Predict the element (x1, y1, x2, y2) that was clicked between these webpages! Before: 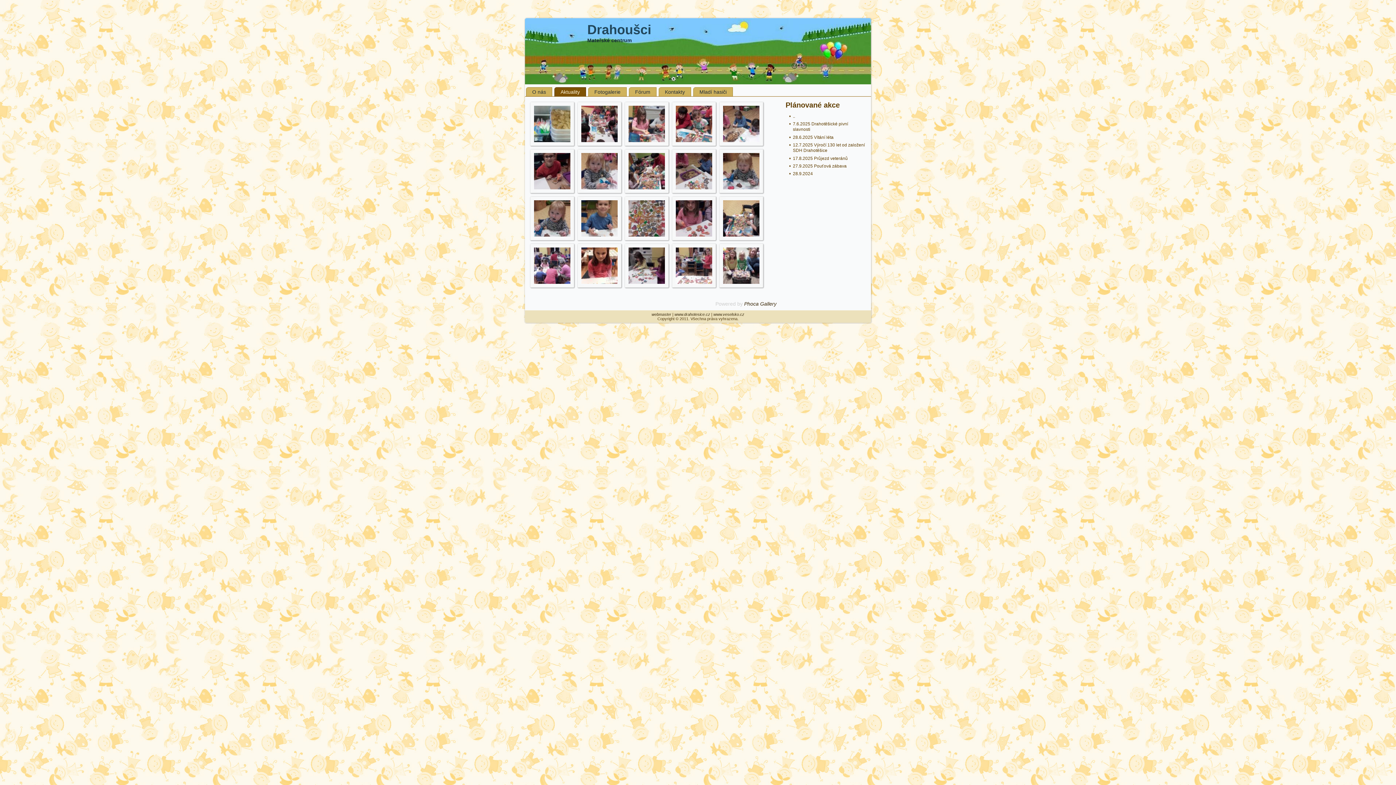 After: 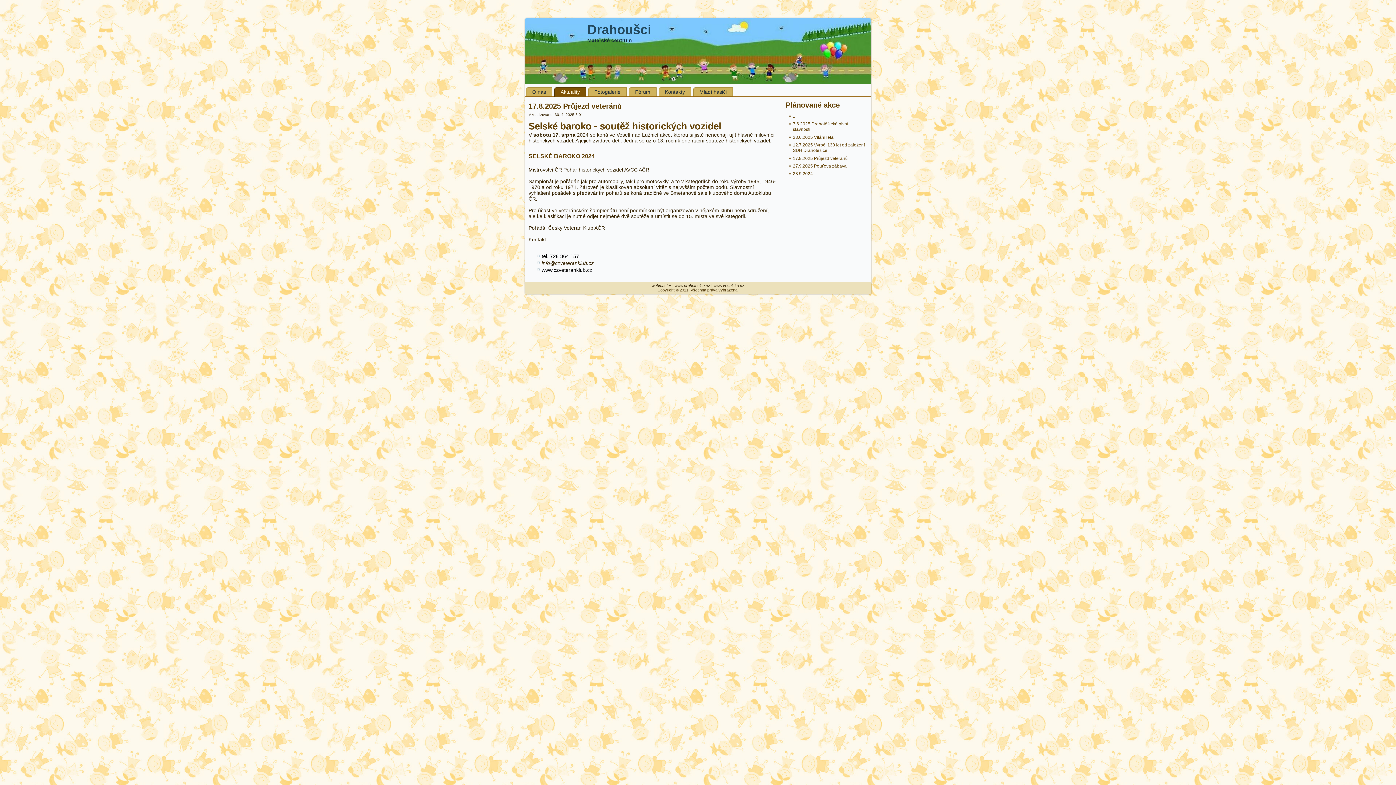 Action: bbox: (793, 156, 848, 161) label: 17.8.2025 Průjezd veteránů